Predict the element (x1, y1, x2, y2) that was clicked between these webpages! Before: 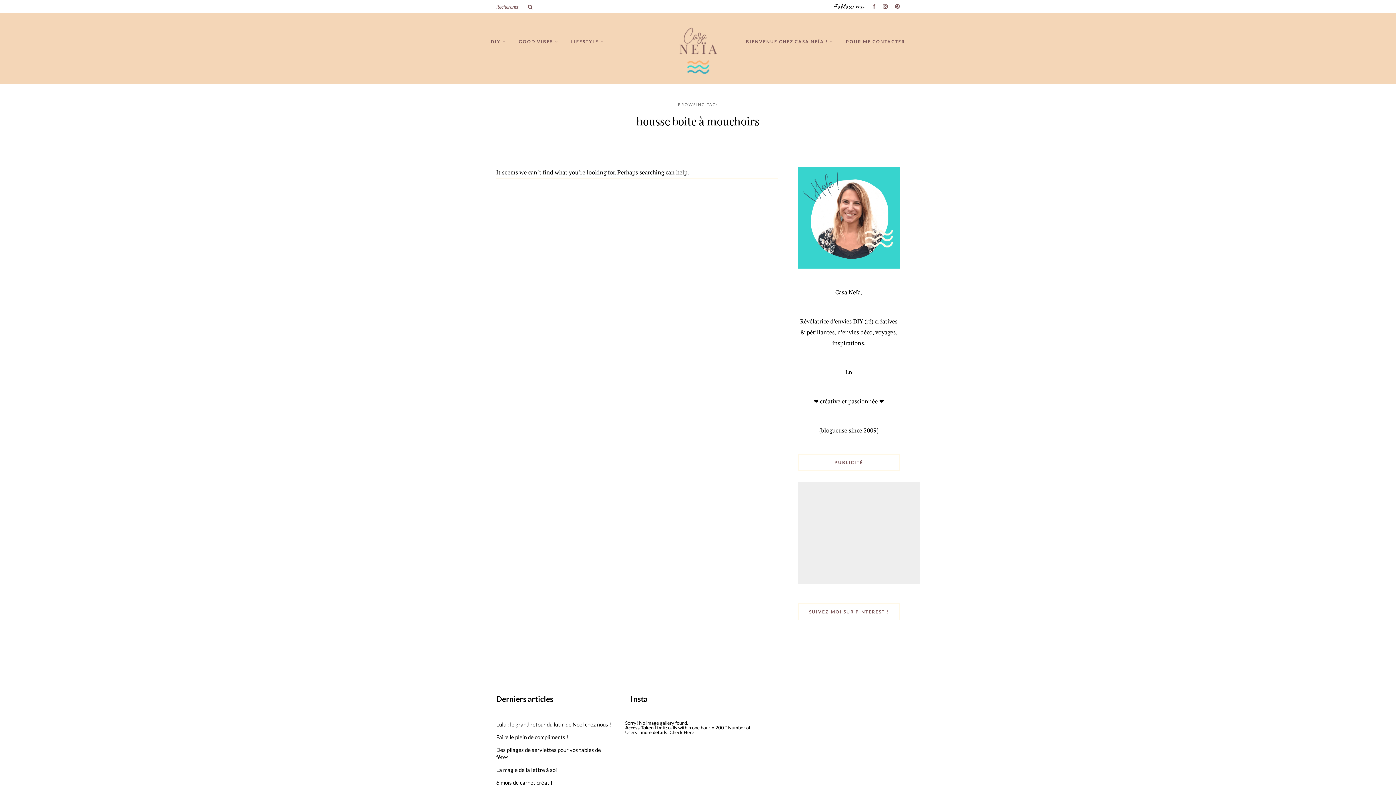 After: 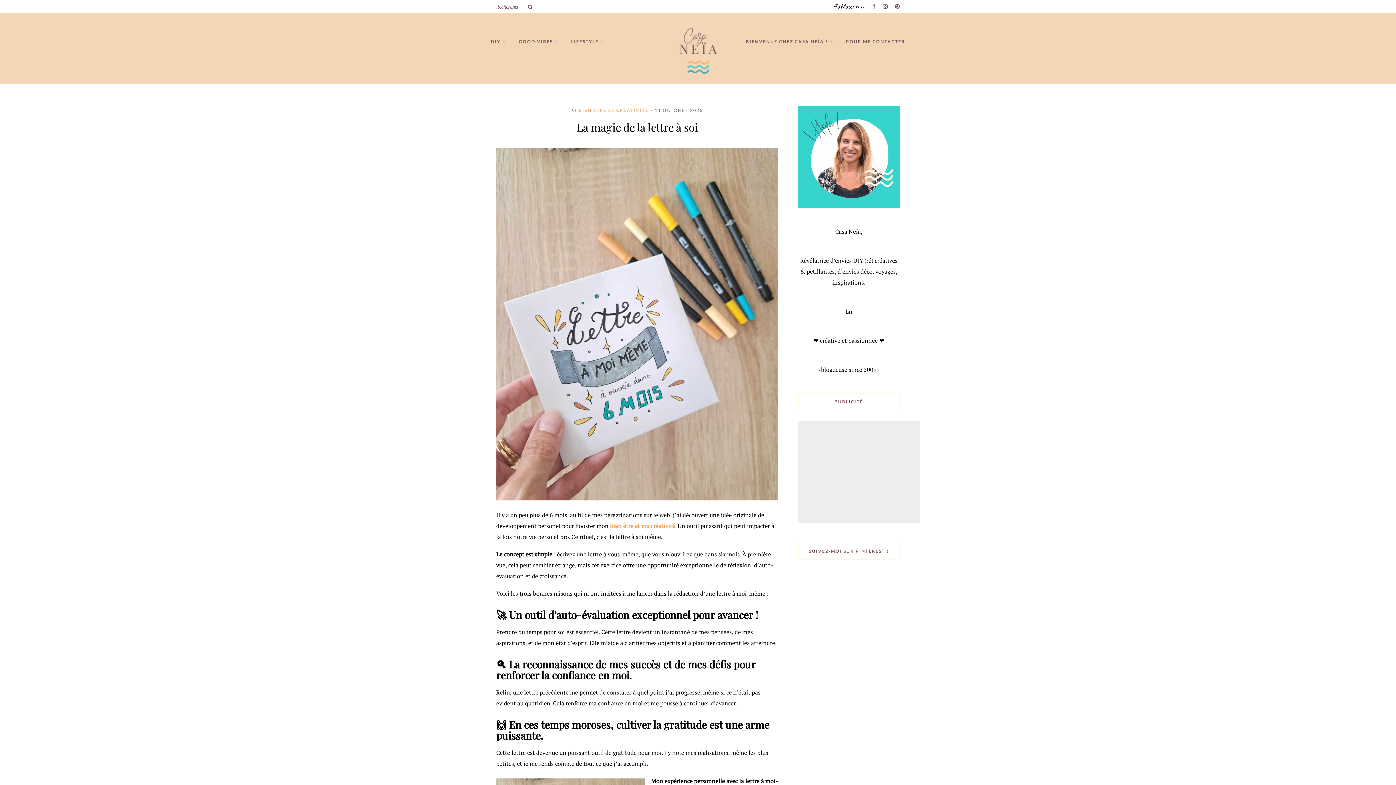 Action: label: La magie de la lettre à soi bbox: (496, 766, 557, 773)